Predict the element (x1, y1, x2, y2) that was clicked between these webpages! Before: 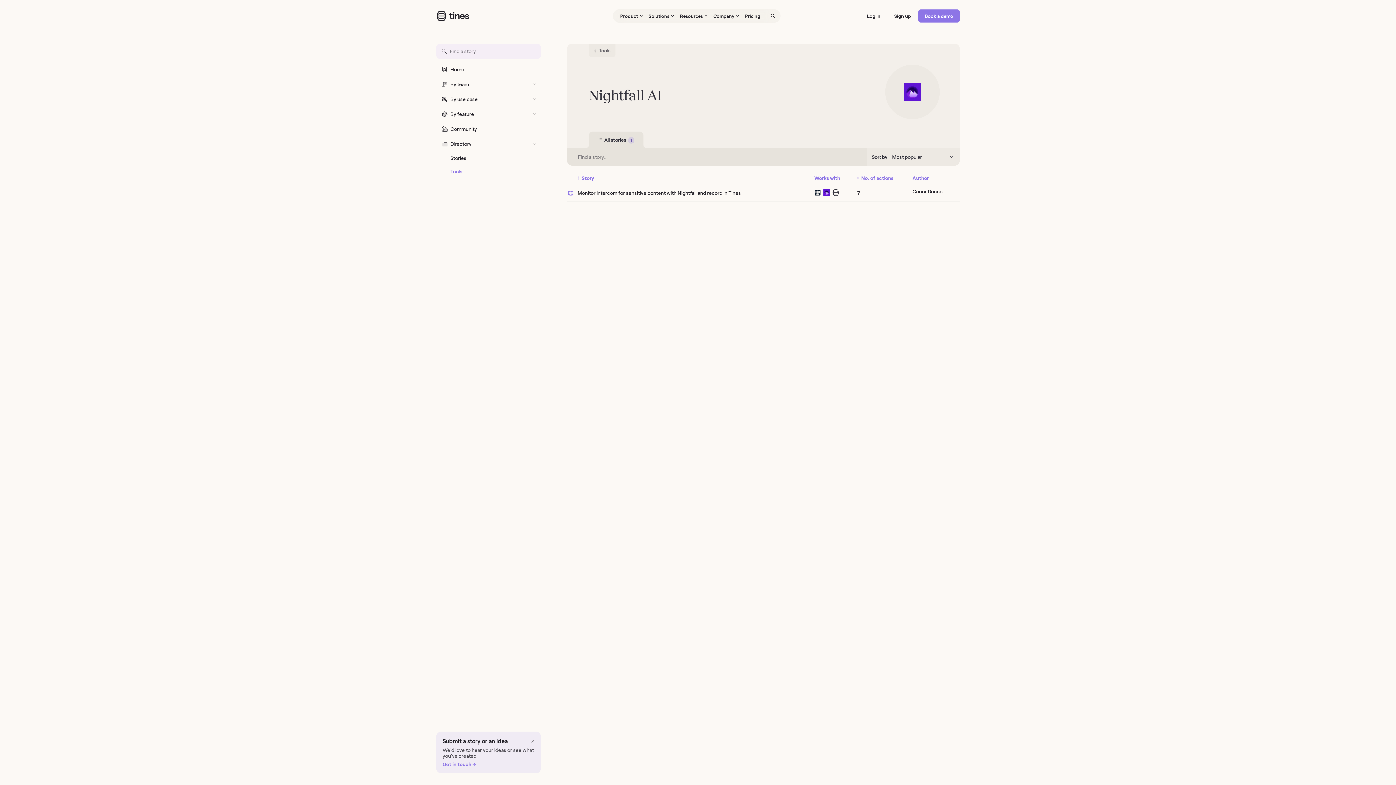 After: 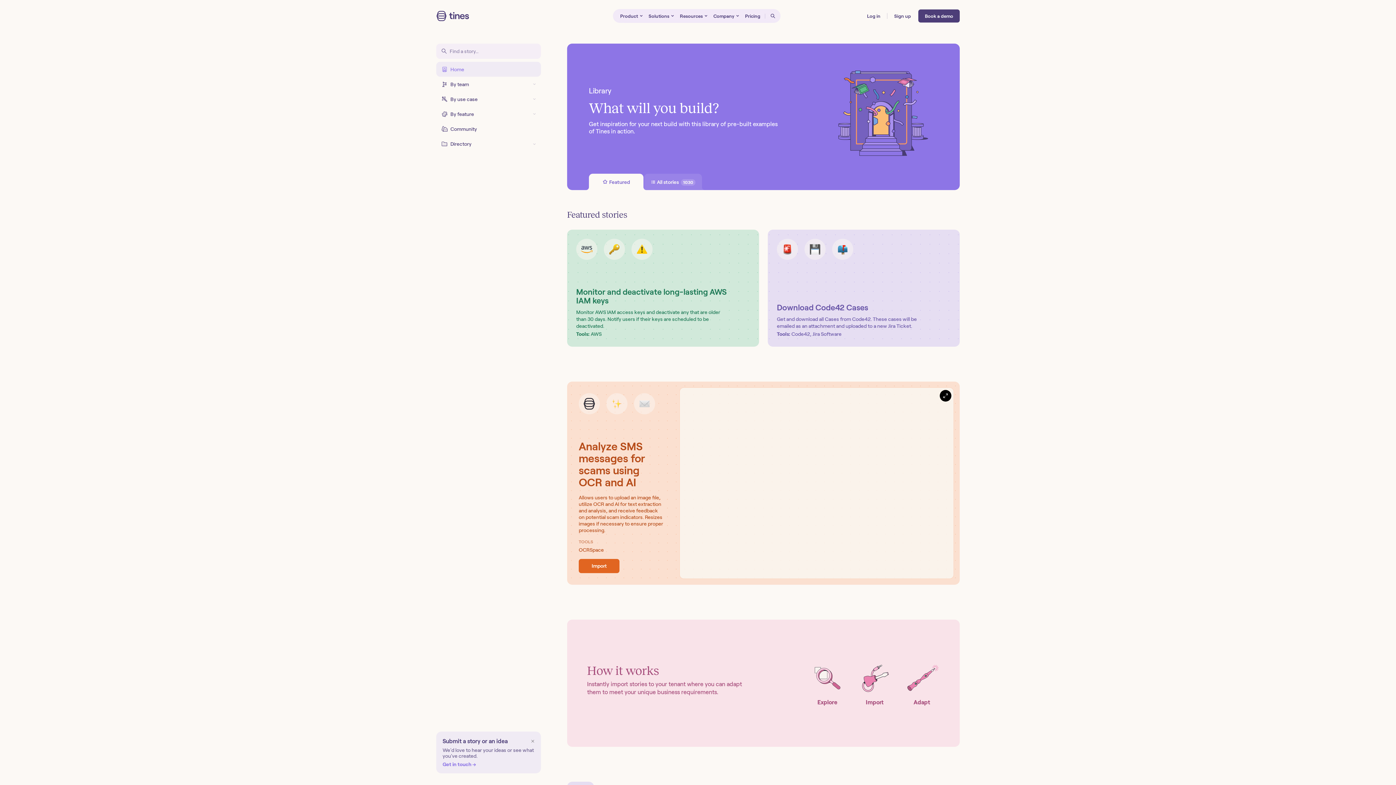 Action: label: Home bbox: (436, 61, 541, 76)